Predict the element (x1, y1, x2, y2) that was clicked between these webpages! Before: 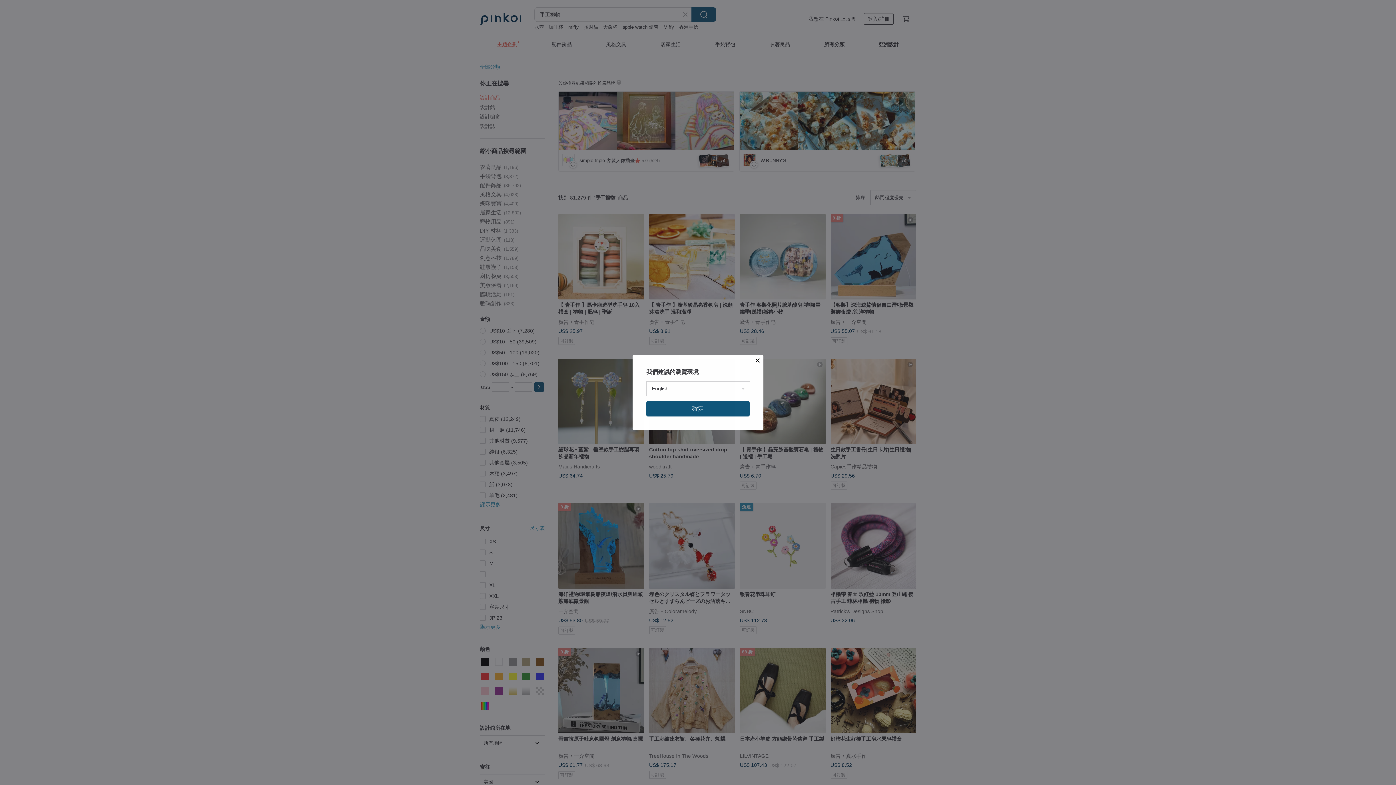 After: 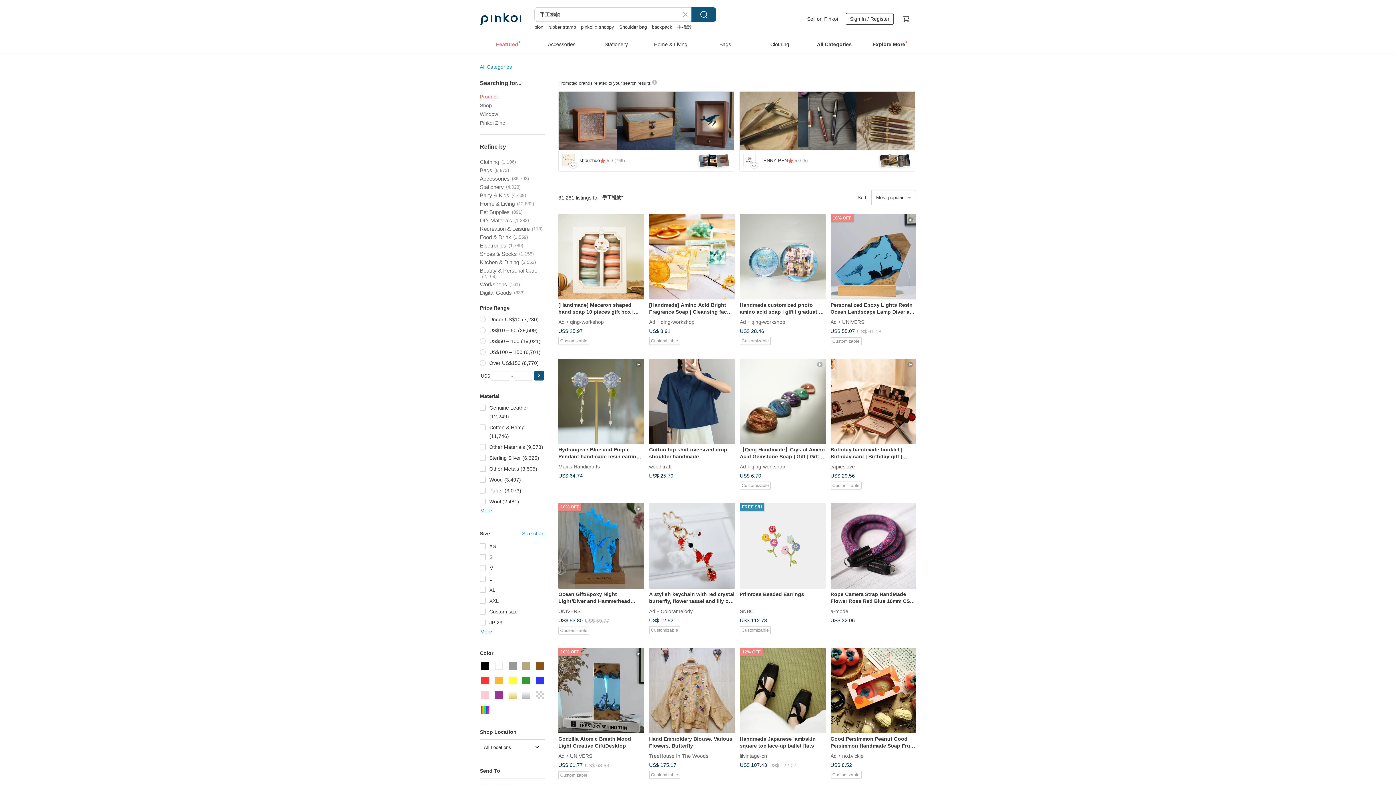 Action: label: 確定 bbox: (646, 401, 749, 416)